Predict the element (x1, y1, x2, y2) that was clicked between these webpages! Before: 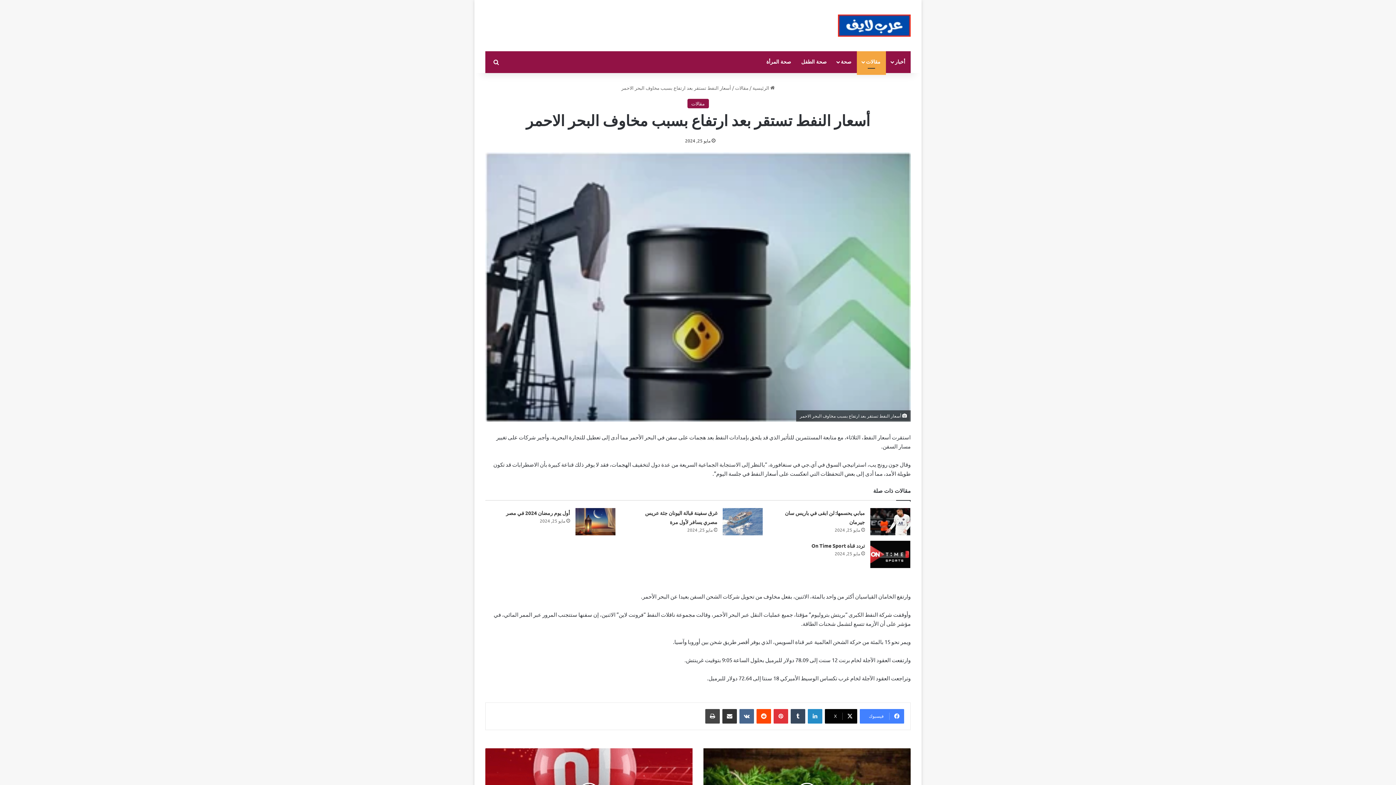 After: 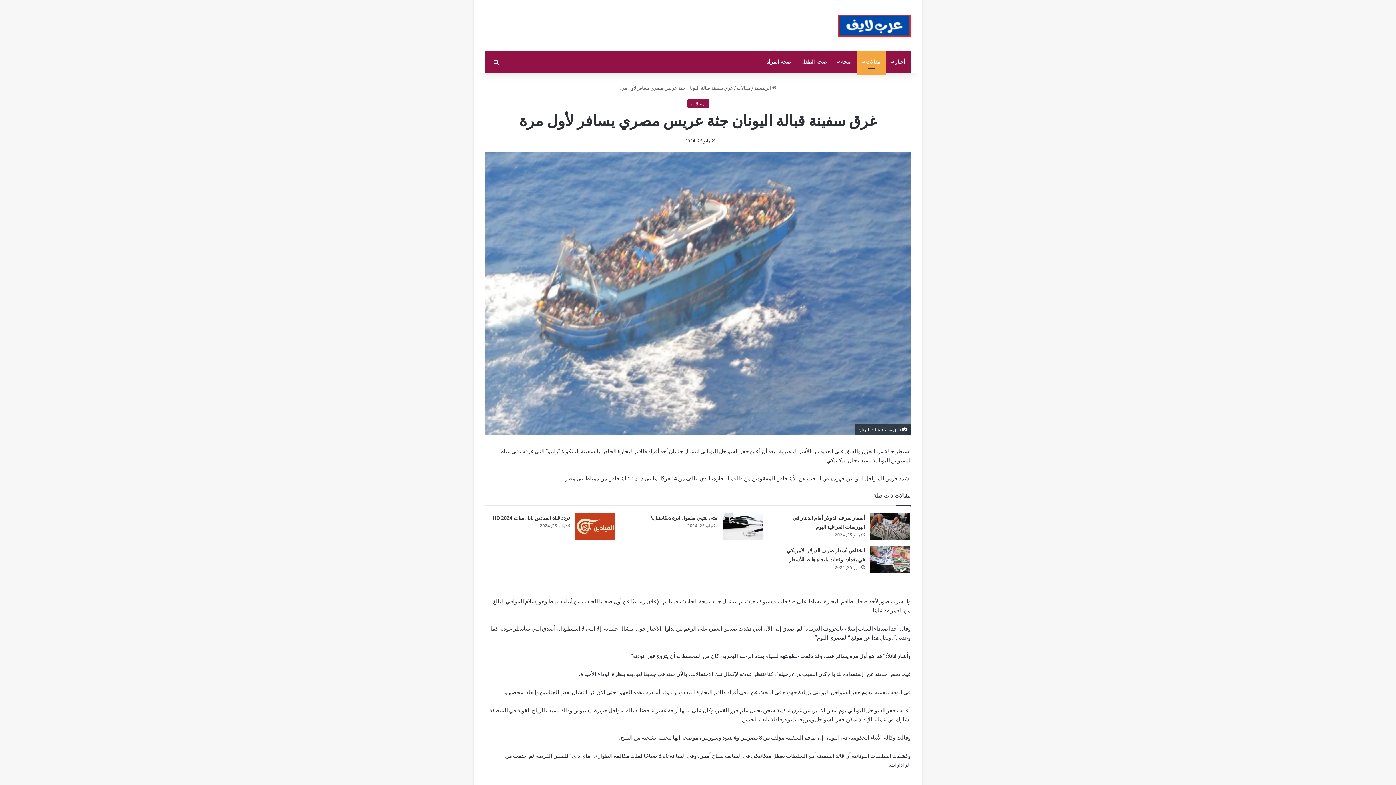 Action: bbox: (723, 508, 763, 535) label: غرق سفينة قبالة اليونان جثة عريس مصري يسافر لأول مرة